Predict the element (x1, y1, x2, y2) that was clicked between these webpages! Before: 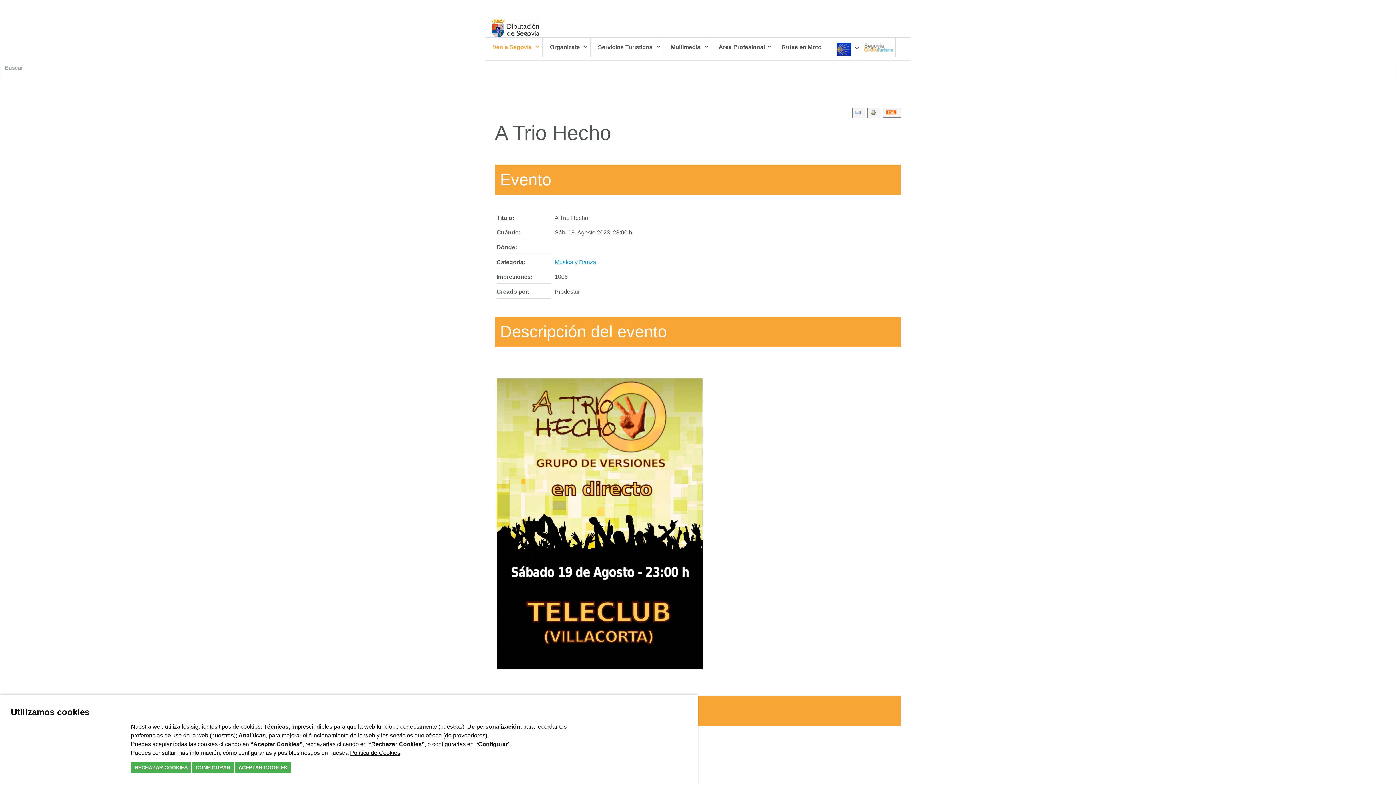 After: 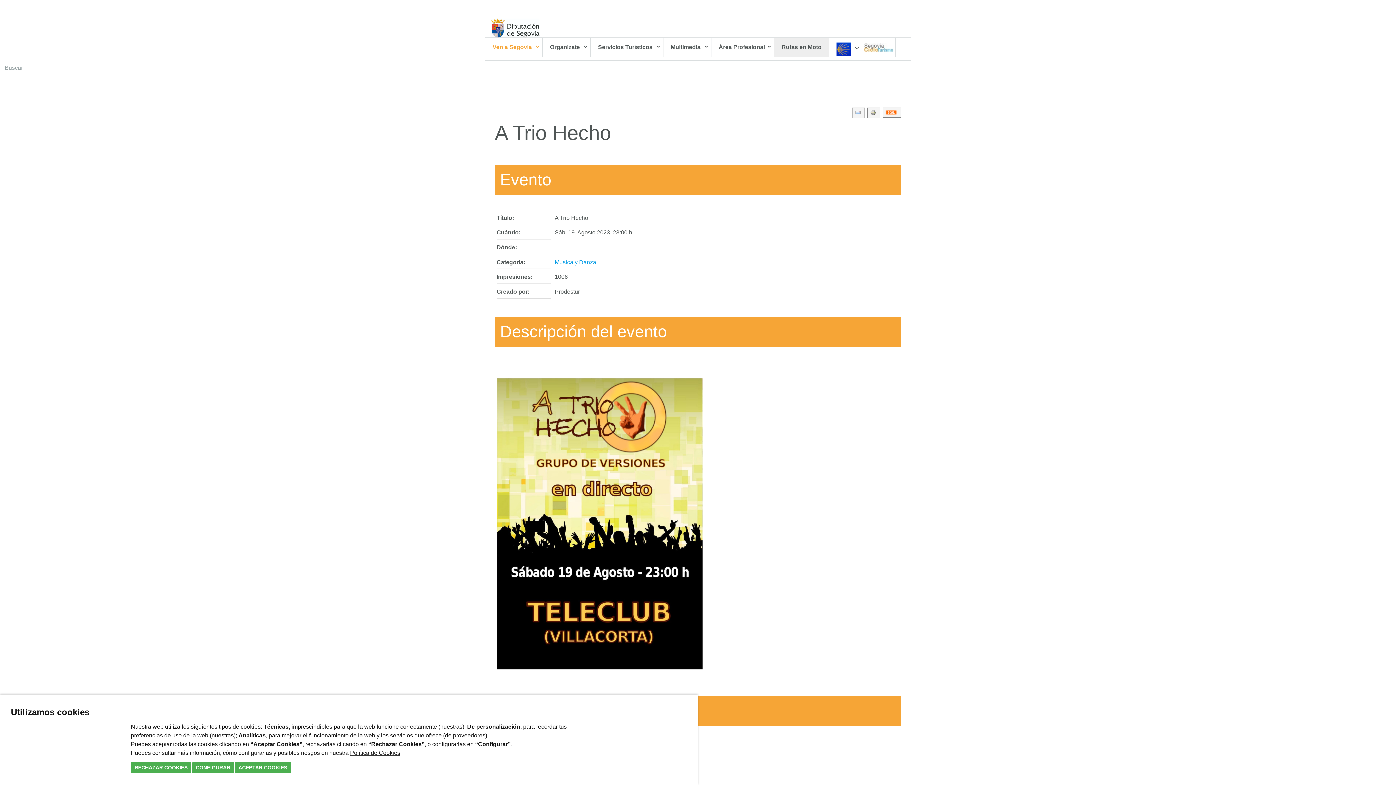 Action: label: Rutas en Moto bbox: (774, 37, 829, 56)